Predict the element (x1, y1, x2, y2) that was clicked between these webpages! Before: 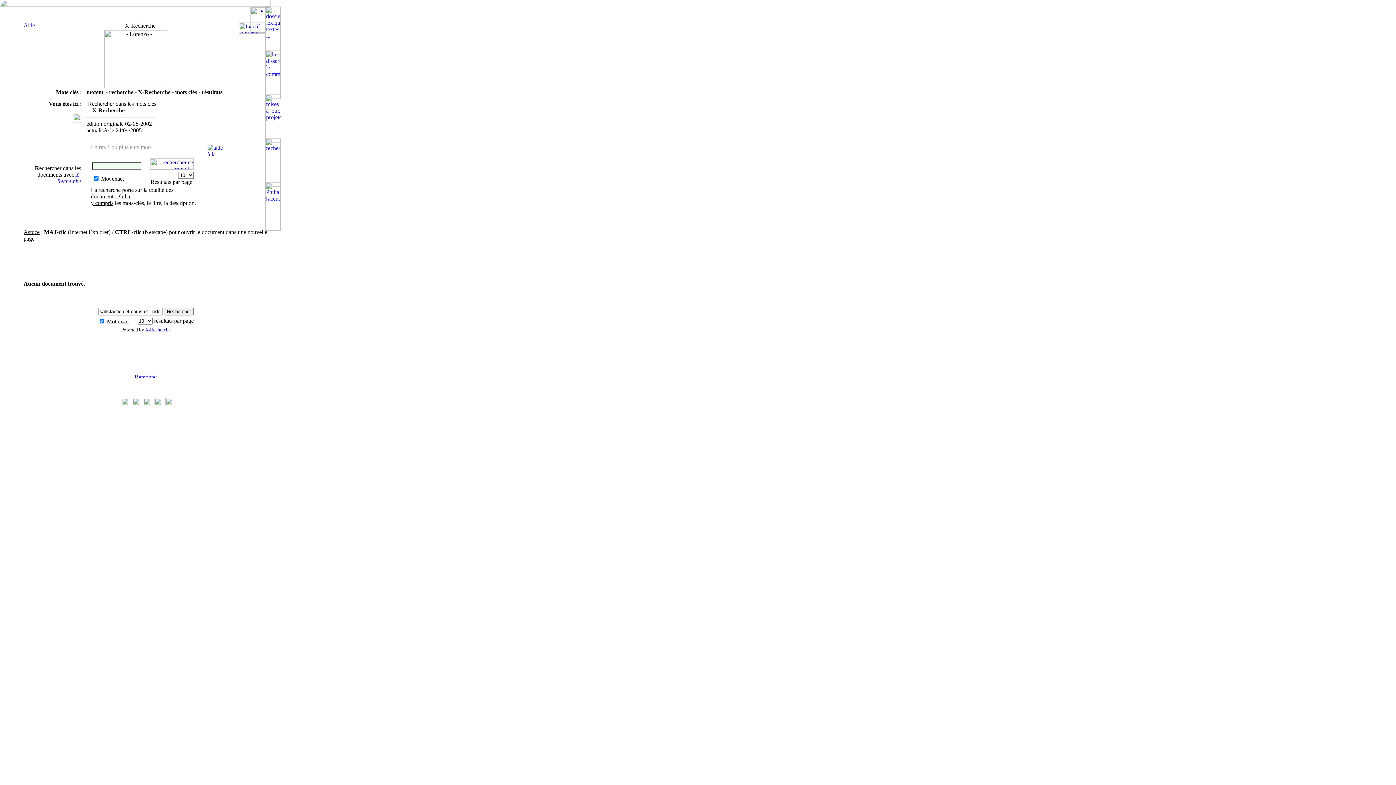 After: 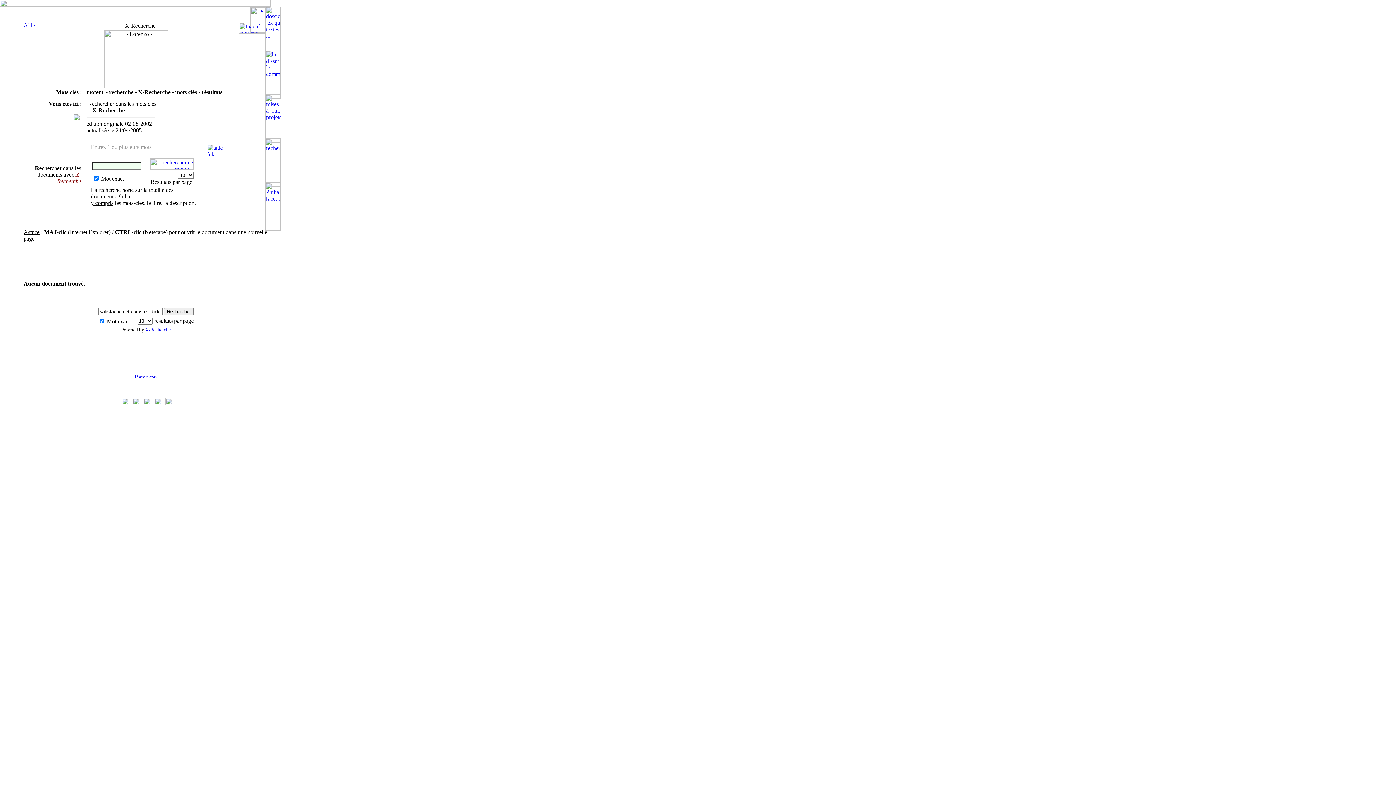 Action: bbox: (57, 171, 81, 184) label: X-Recherche